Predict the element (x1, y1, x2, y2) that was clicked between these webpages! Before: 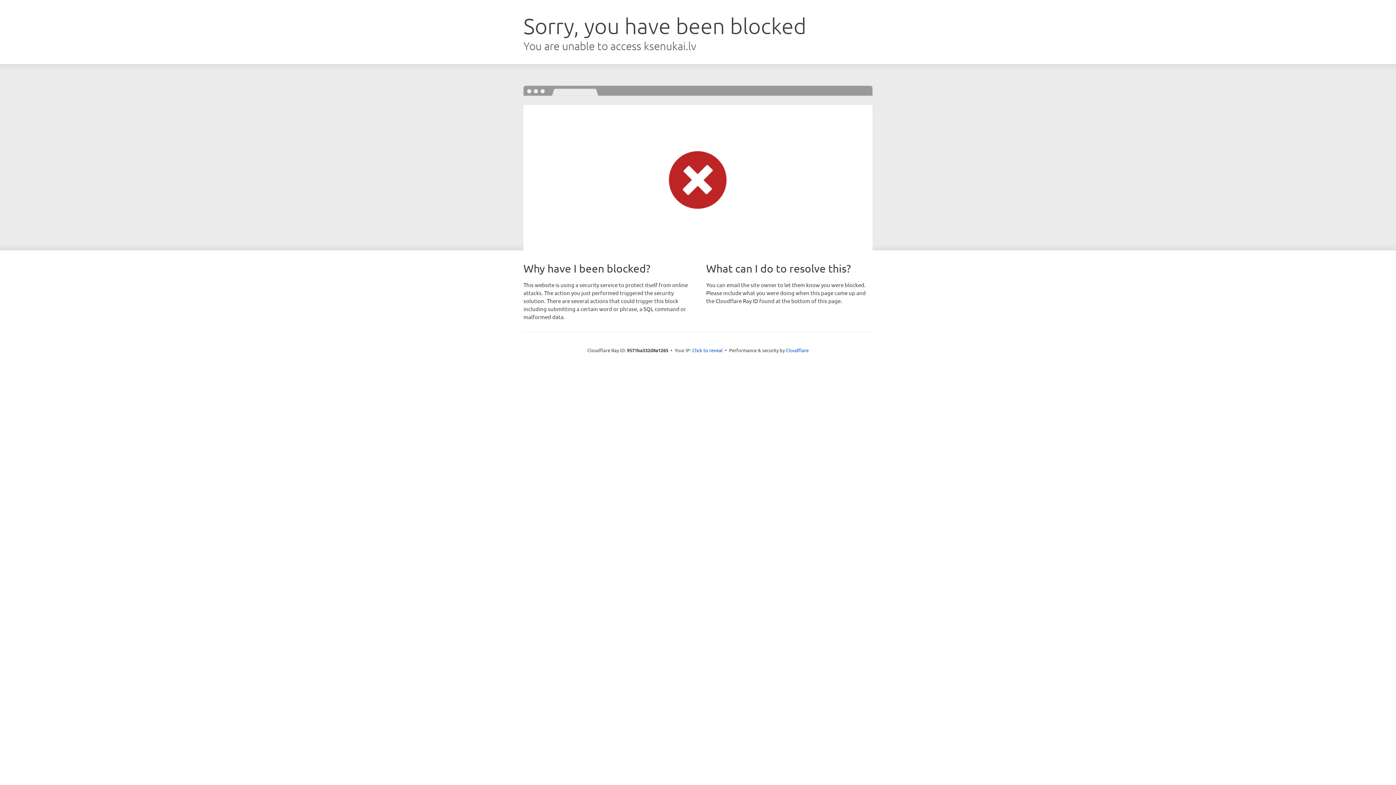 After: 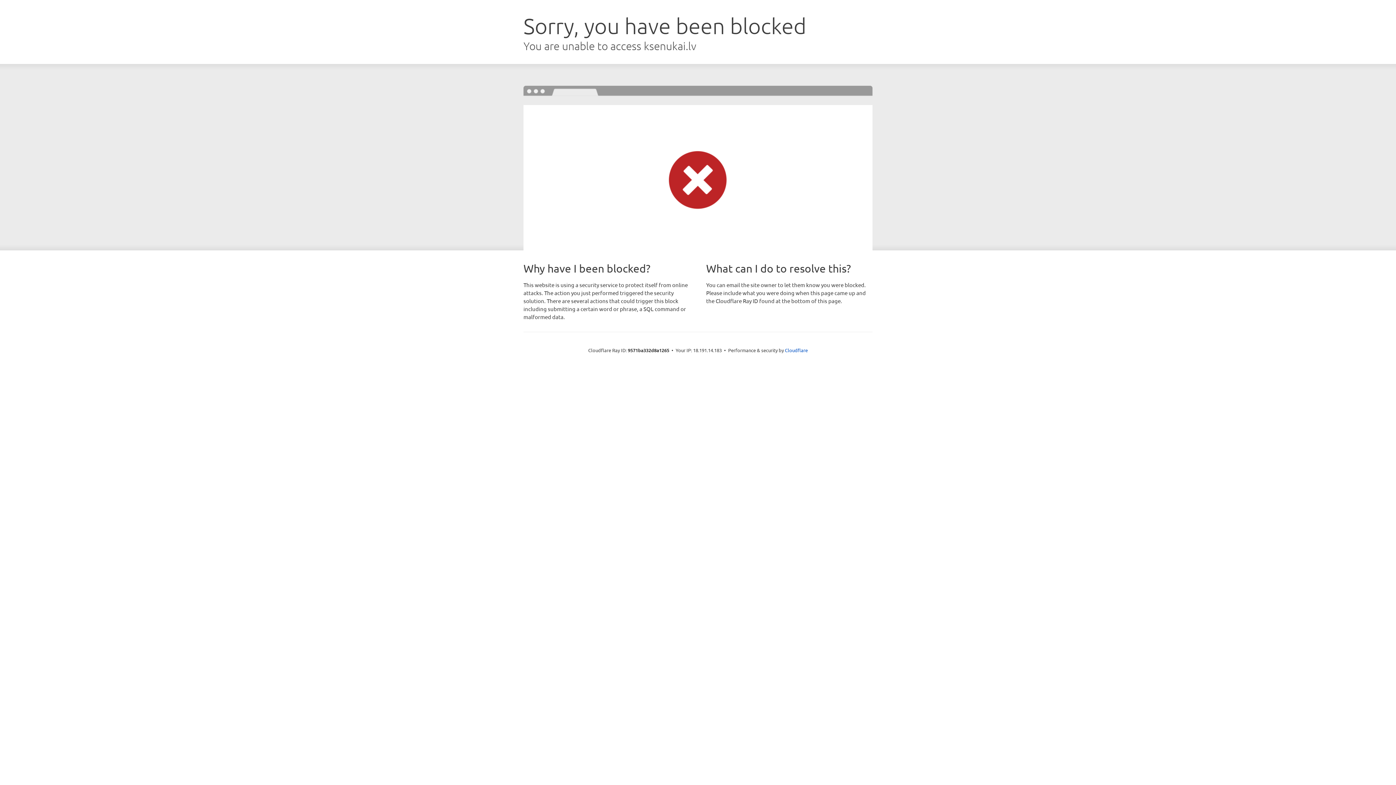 Action: label: Click to reveal bbox: (692, 346, 722, 353)